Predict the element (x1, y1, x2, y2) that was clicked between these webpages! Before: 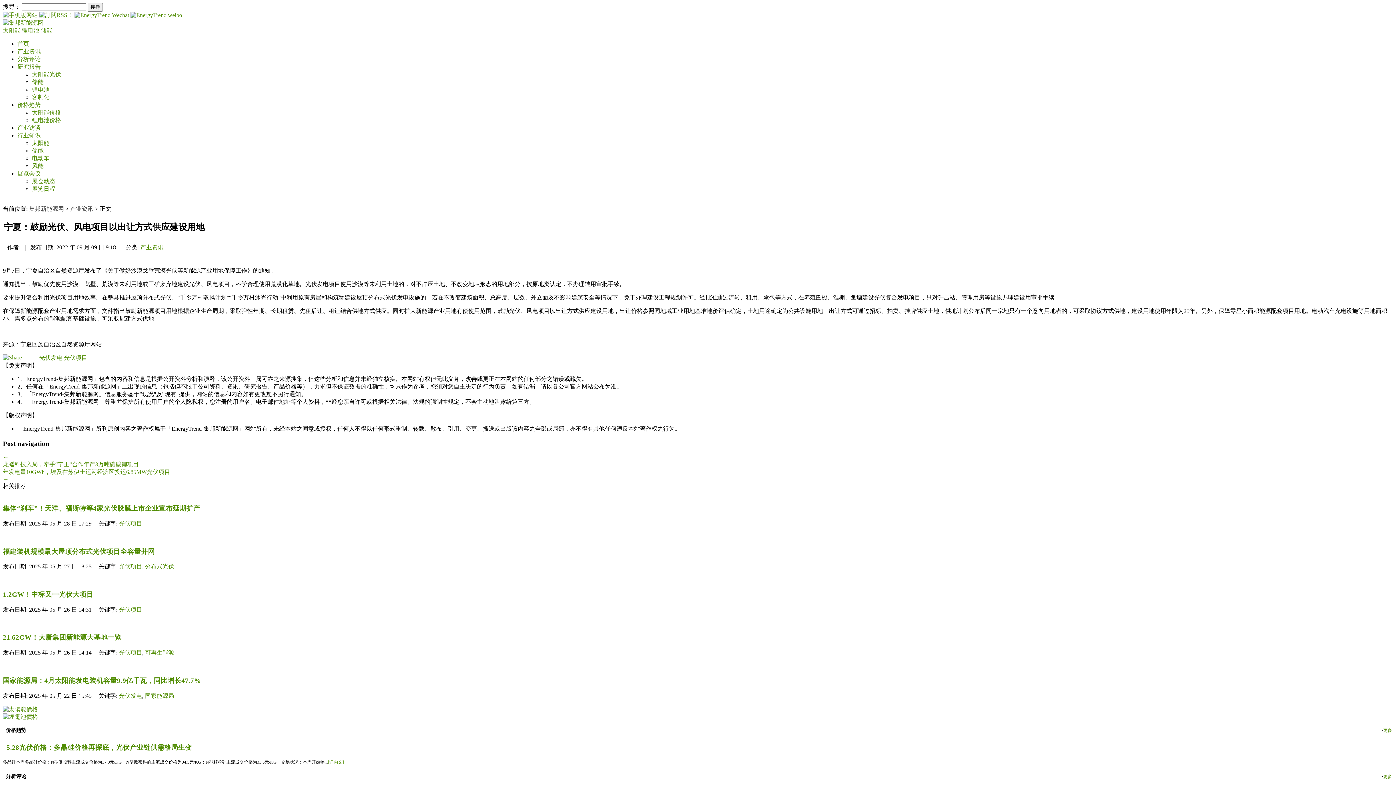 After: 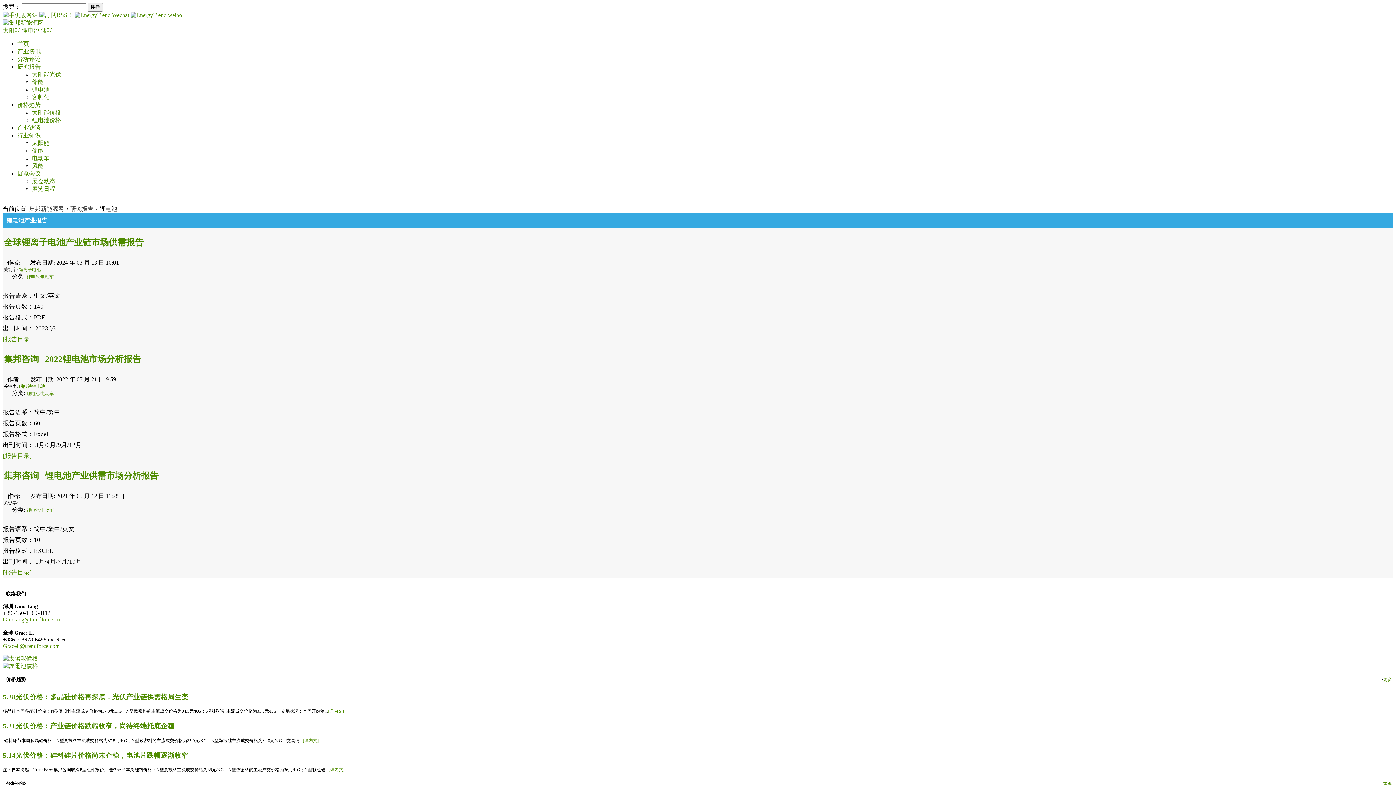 Action: label: 锂电池 bbox: (32, 86, 49, 92)